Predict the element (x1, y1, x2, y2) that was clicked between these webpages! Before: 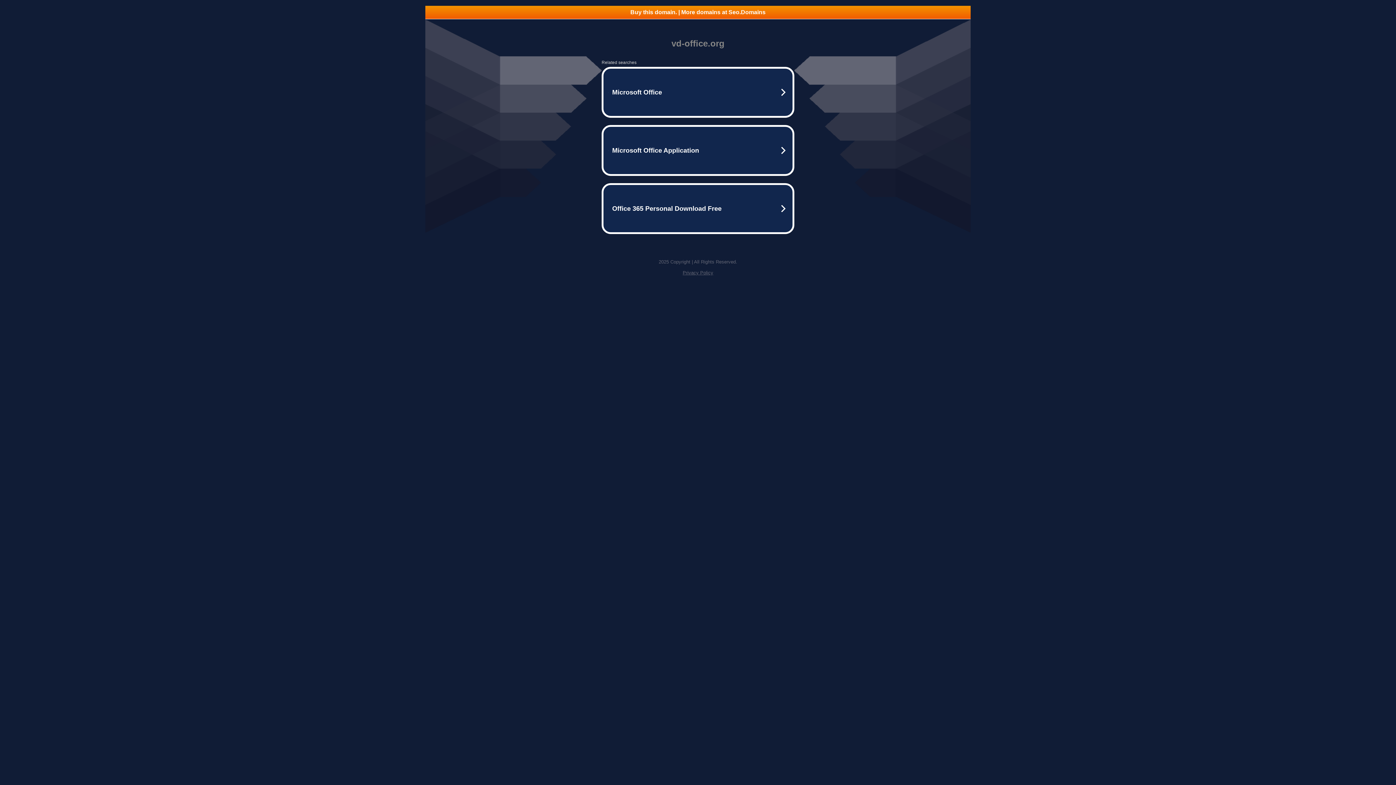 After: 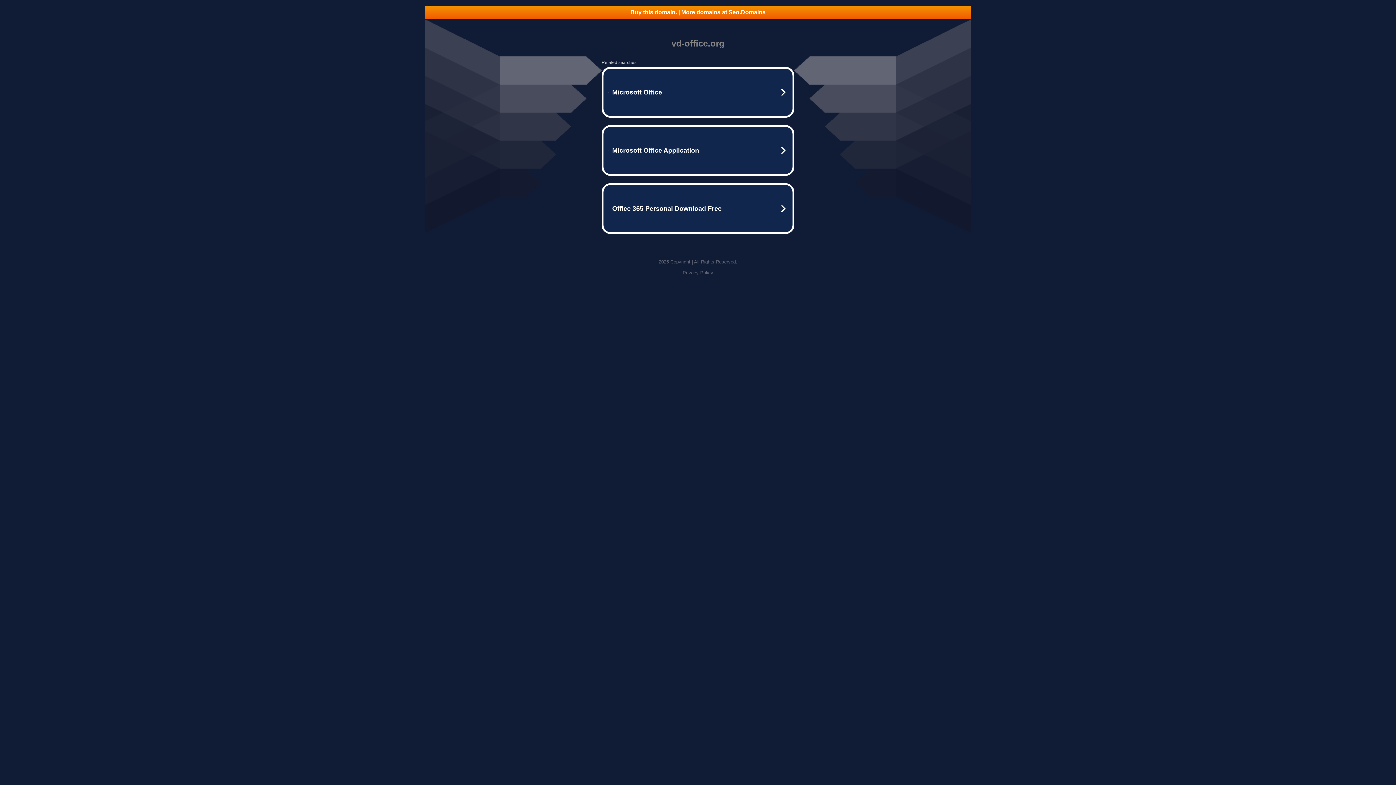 Action: label: Privacy Policy bbox: (682, 270, 713, 275)